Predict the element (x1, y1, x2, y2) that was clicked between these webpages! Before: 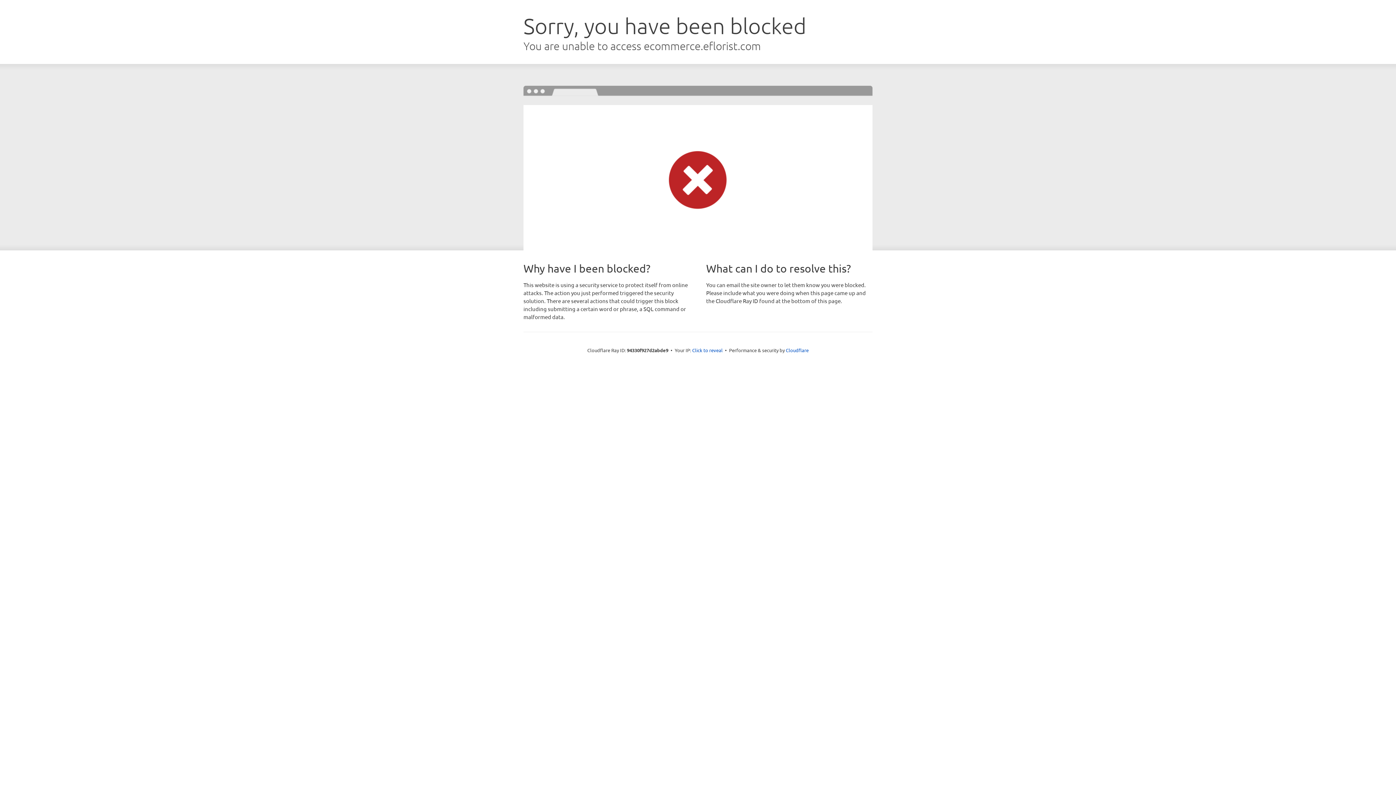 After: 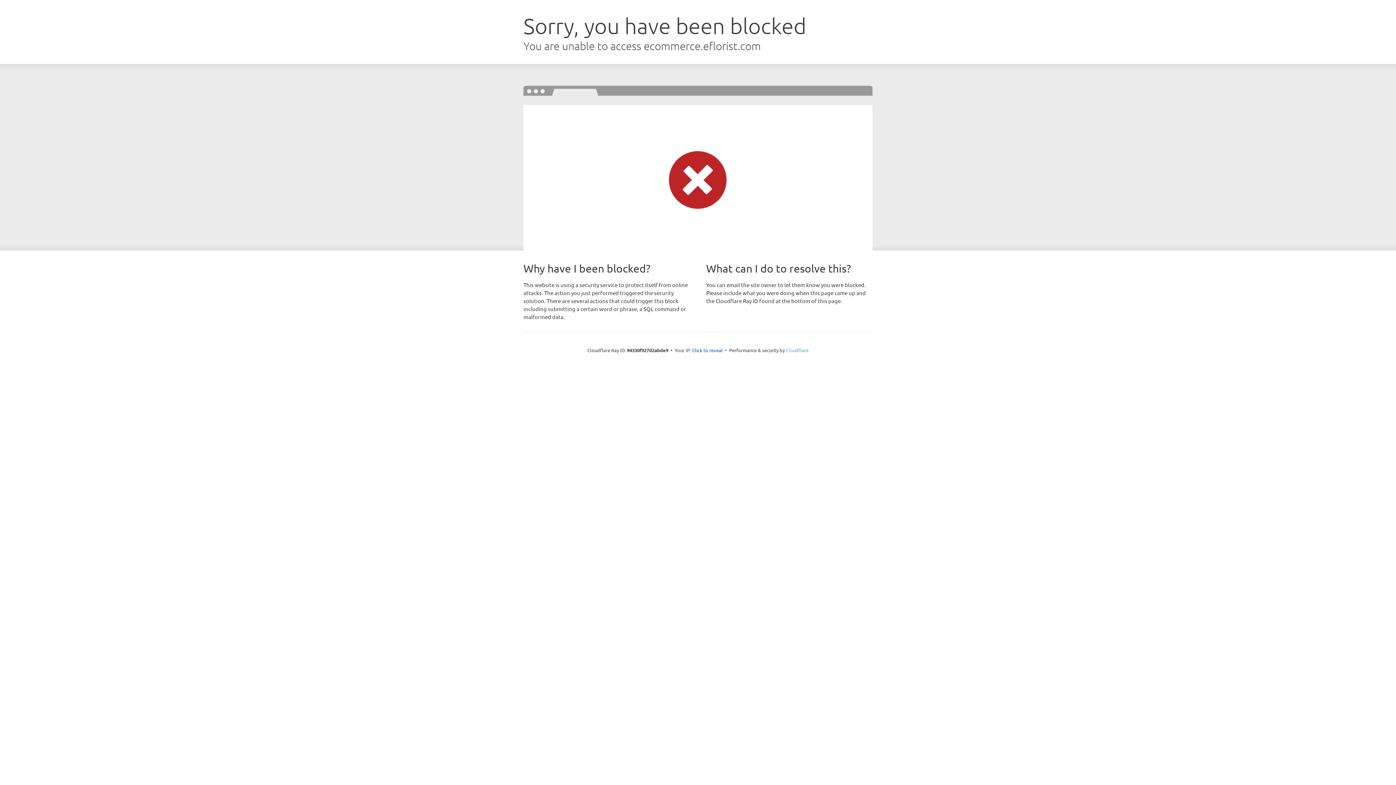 Action: bbox: (786, 347, 808, 353) label: Cloudflare